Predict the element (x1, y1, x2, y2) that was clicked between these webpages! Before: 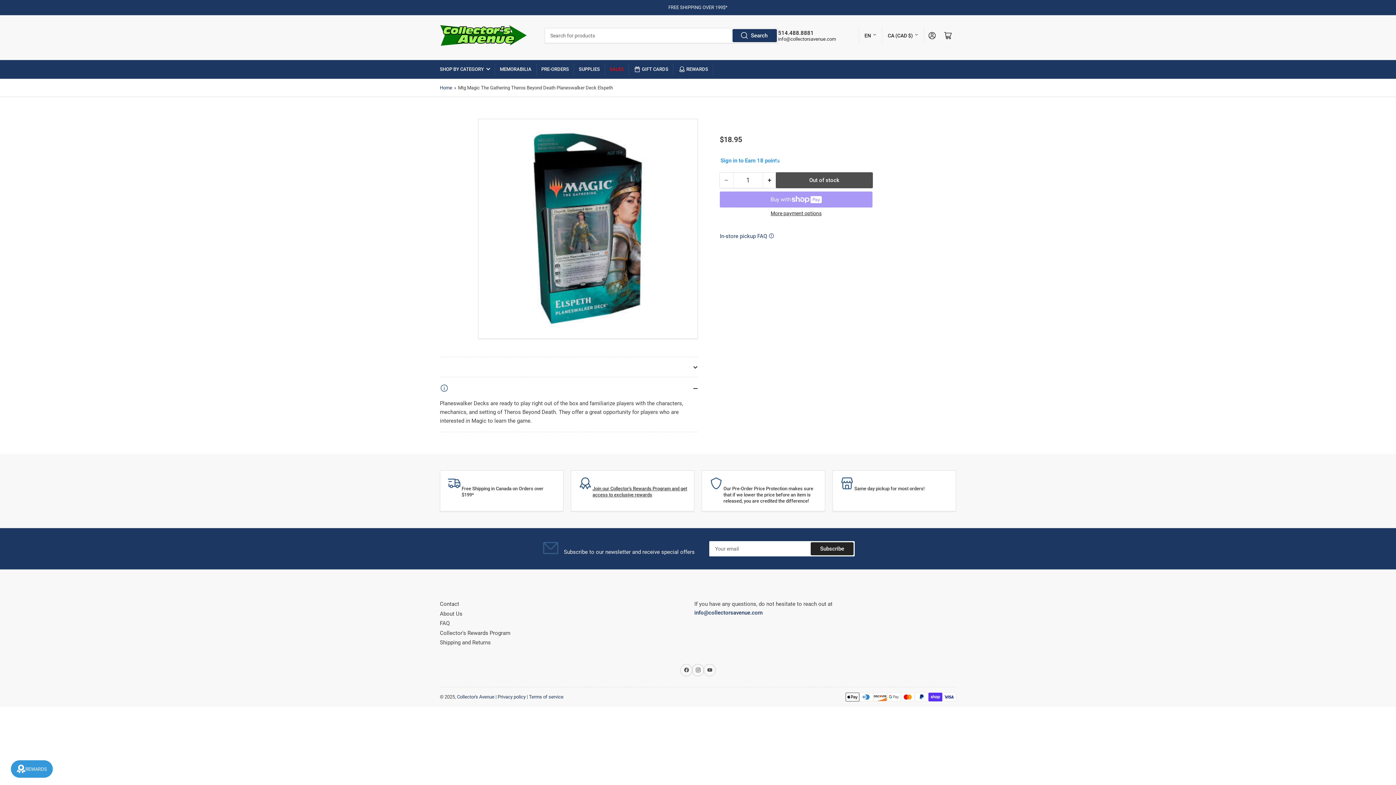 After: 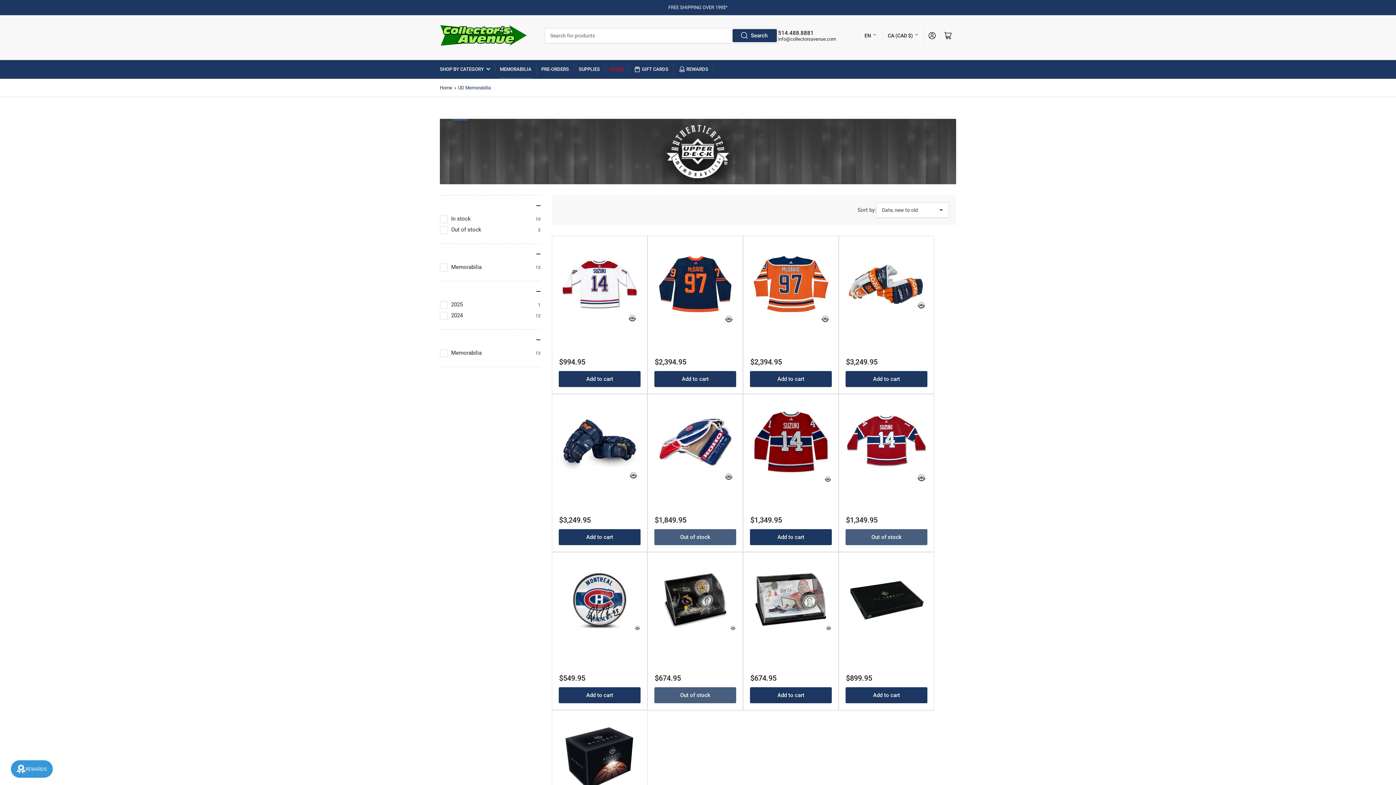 Action: label: MEMORABILIA bbox: (500, 60, 531, 78)